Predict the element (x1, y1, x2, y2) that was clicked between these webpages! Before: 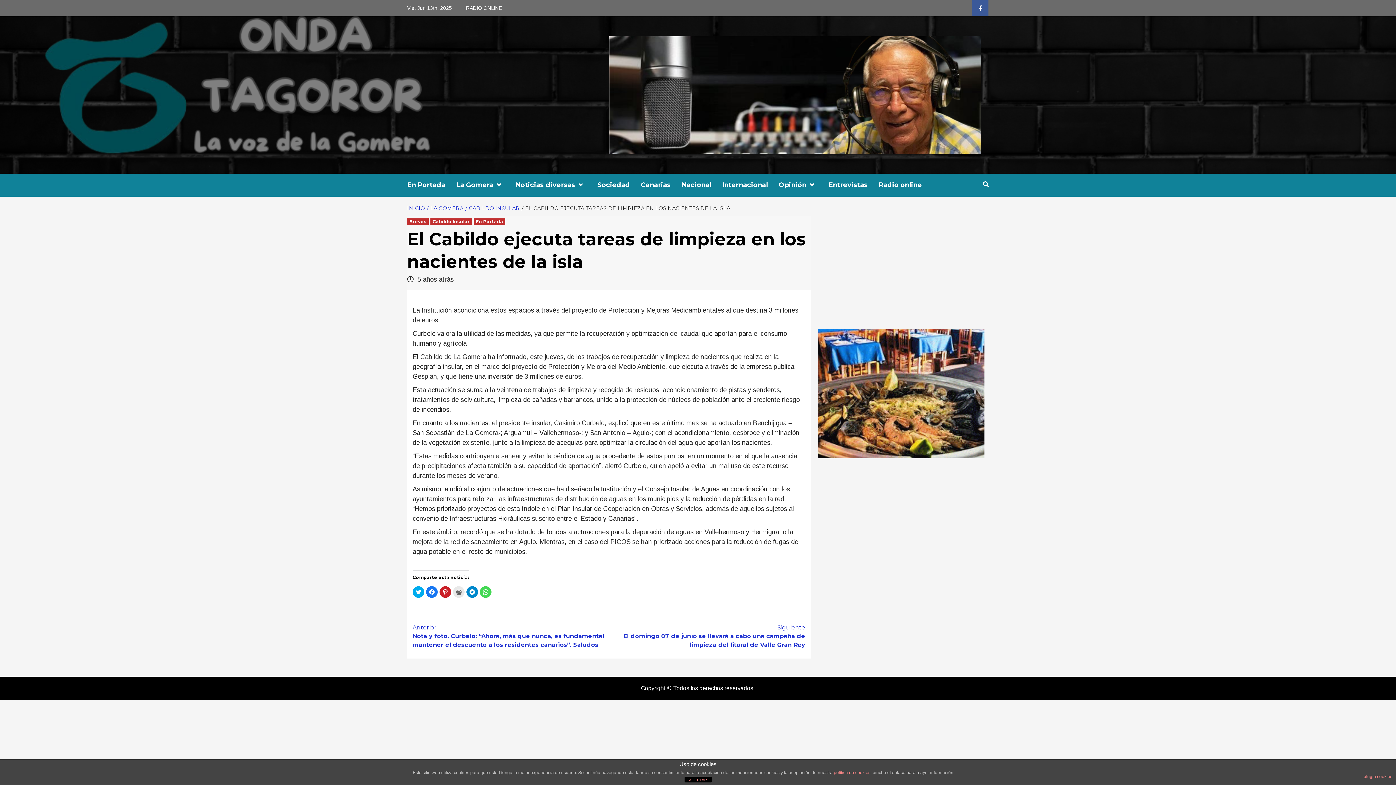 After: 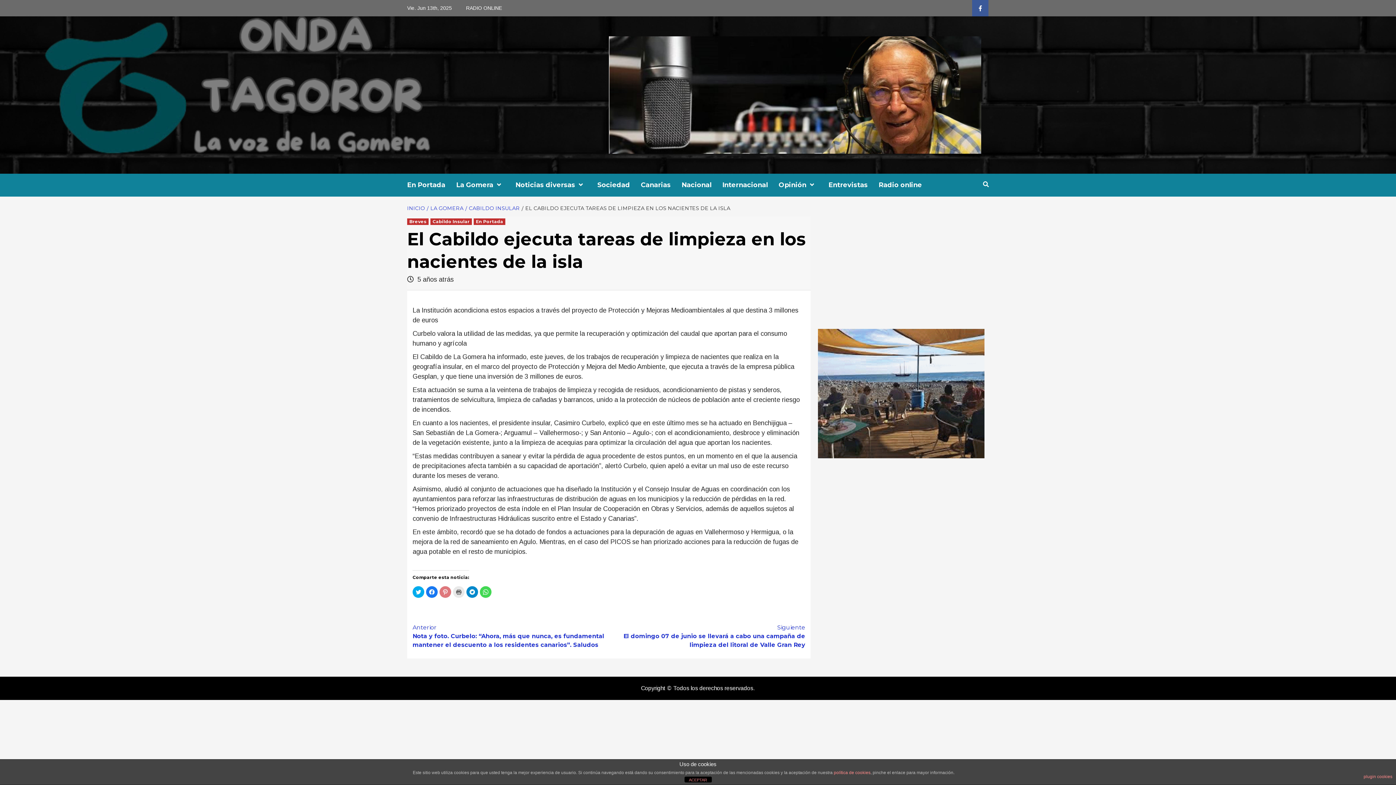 Action: bbox: (439, 586, 451, 598) label: Haz clic para compartir en Pinterest (Se abre en una ventana nueva)